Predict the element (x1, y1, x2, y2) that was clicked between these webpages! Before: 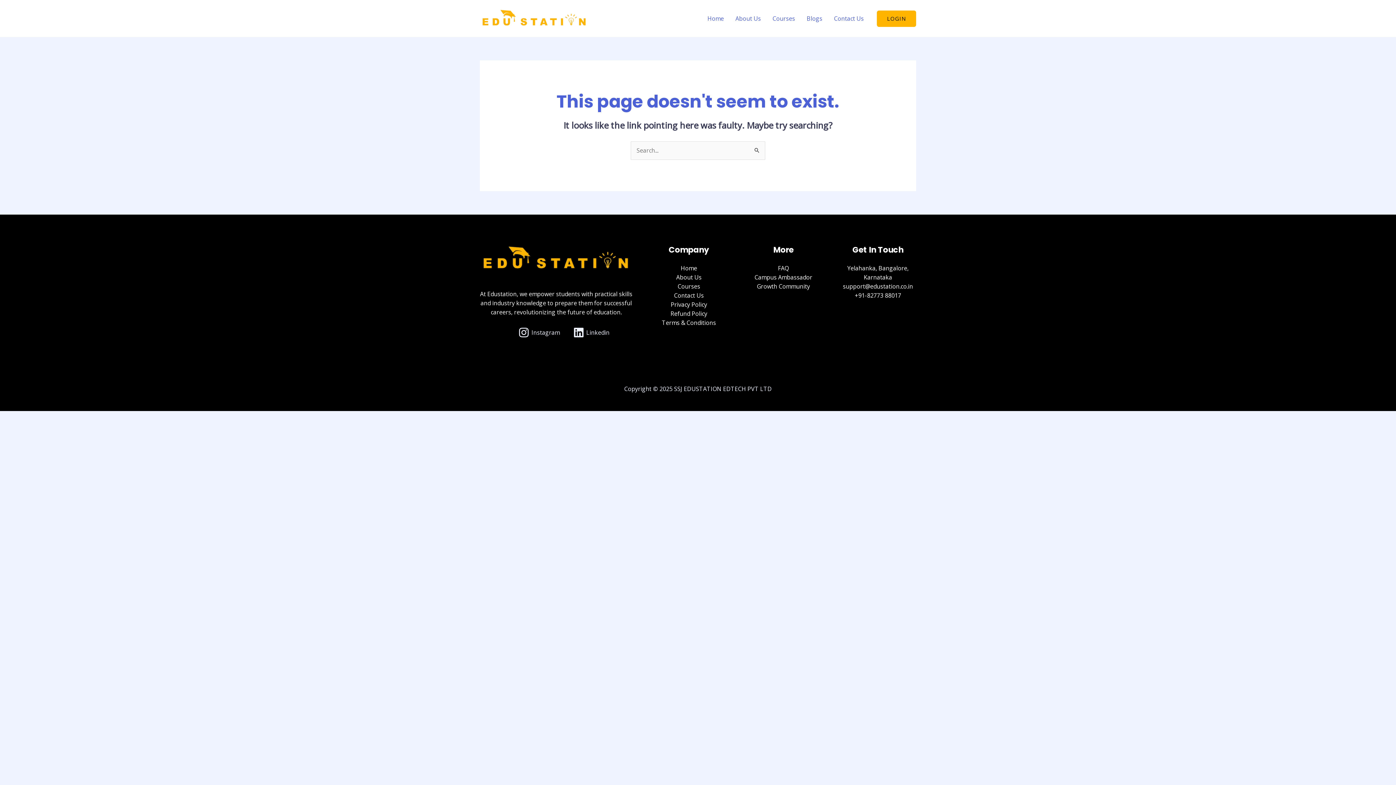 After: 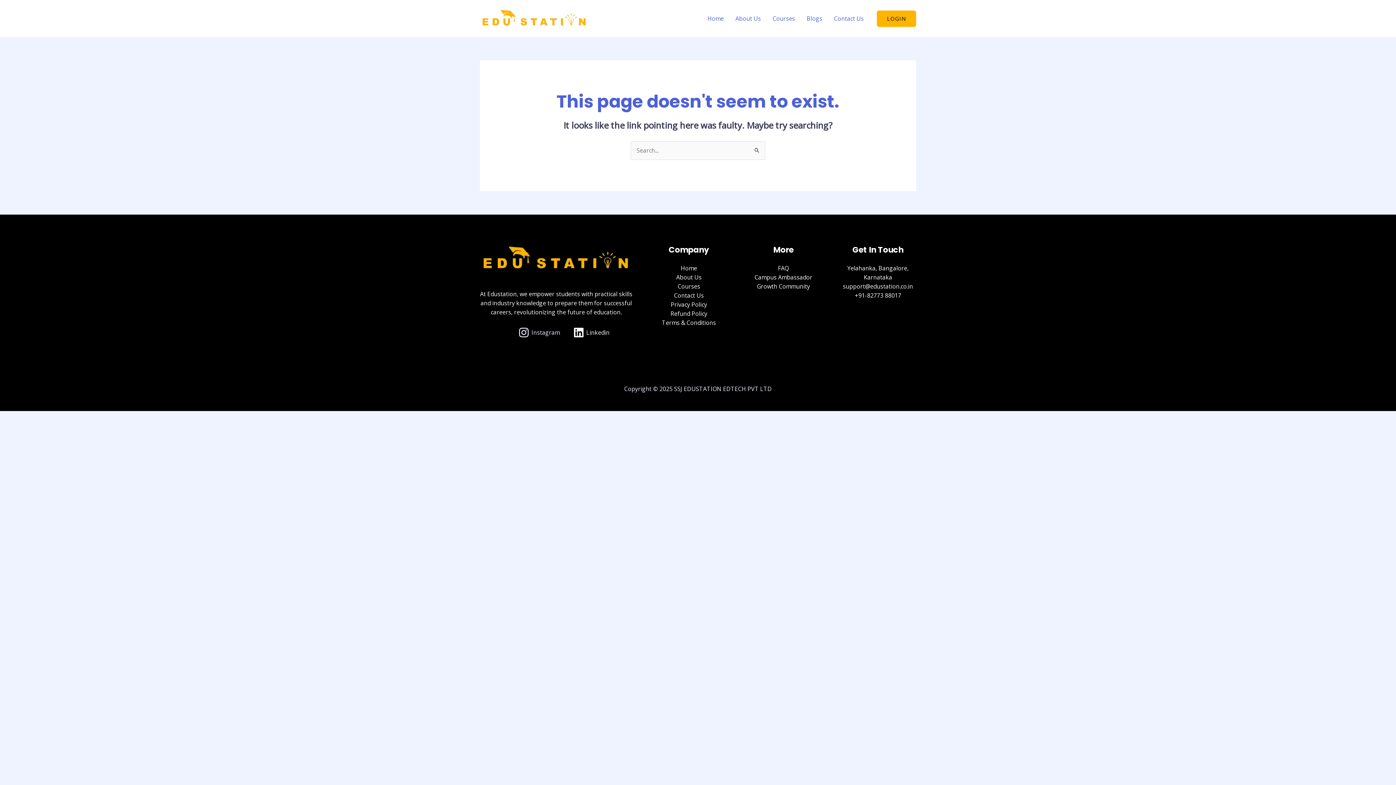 Action: label: Linkedin bbox: (571, 327, 612, 338)